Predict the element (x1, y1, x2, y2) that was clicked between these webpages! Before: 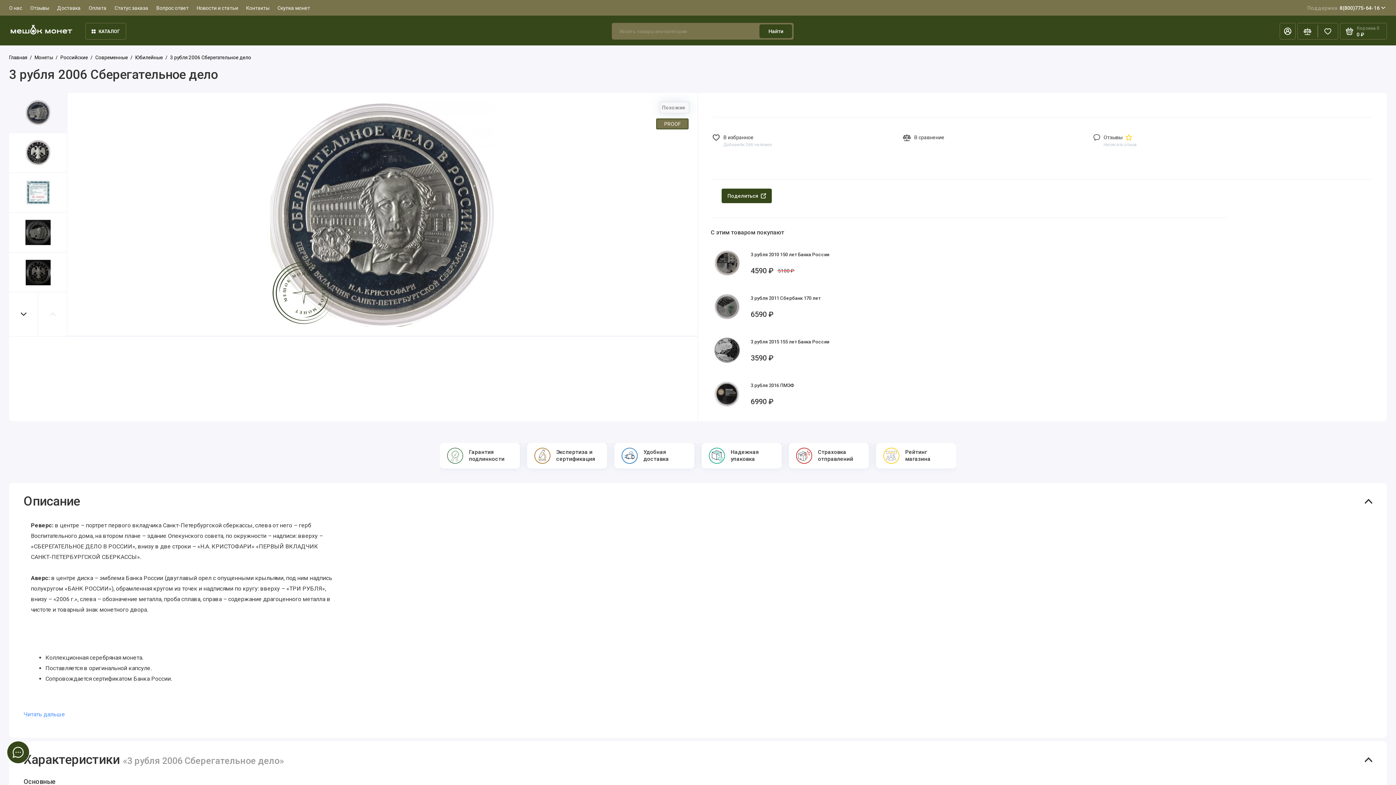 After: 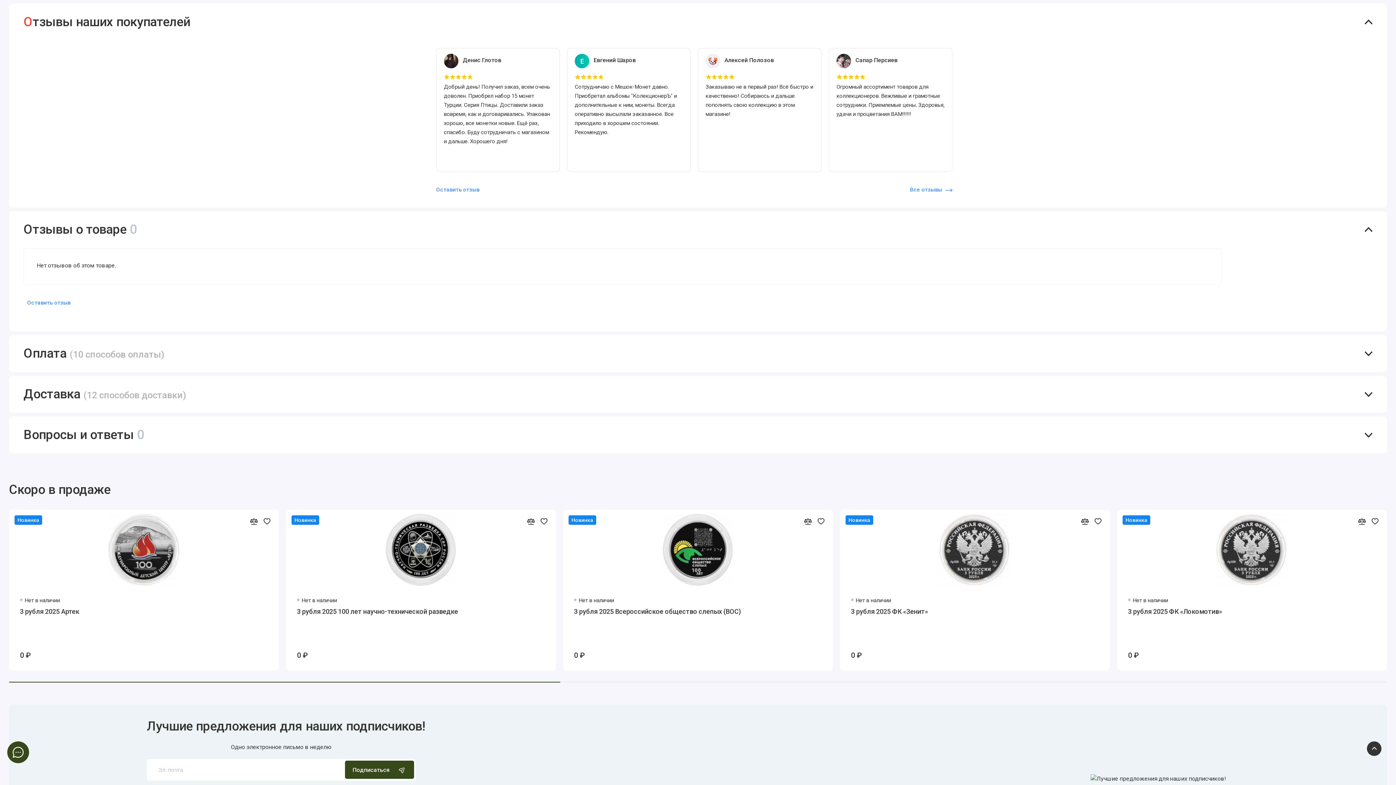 Action: bbox: (1093, 133, 1136, 148) label: Отзывы 
Написать отзыв